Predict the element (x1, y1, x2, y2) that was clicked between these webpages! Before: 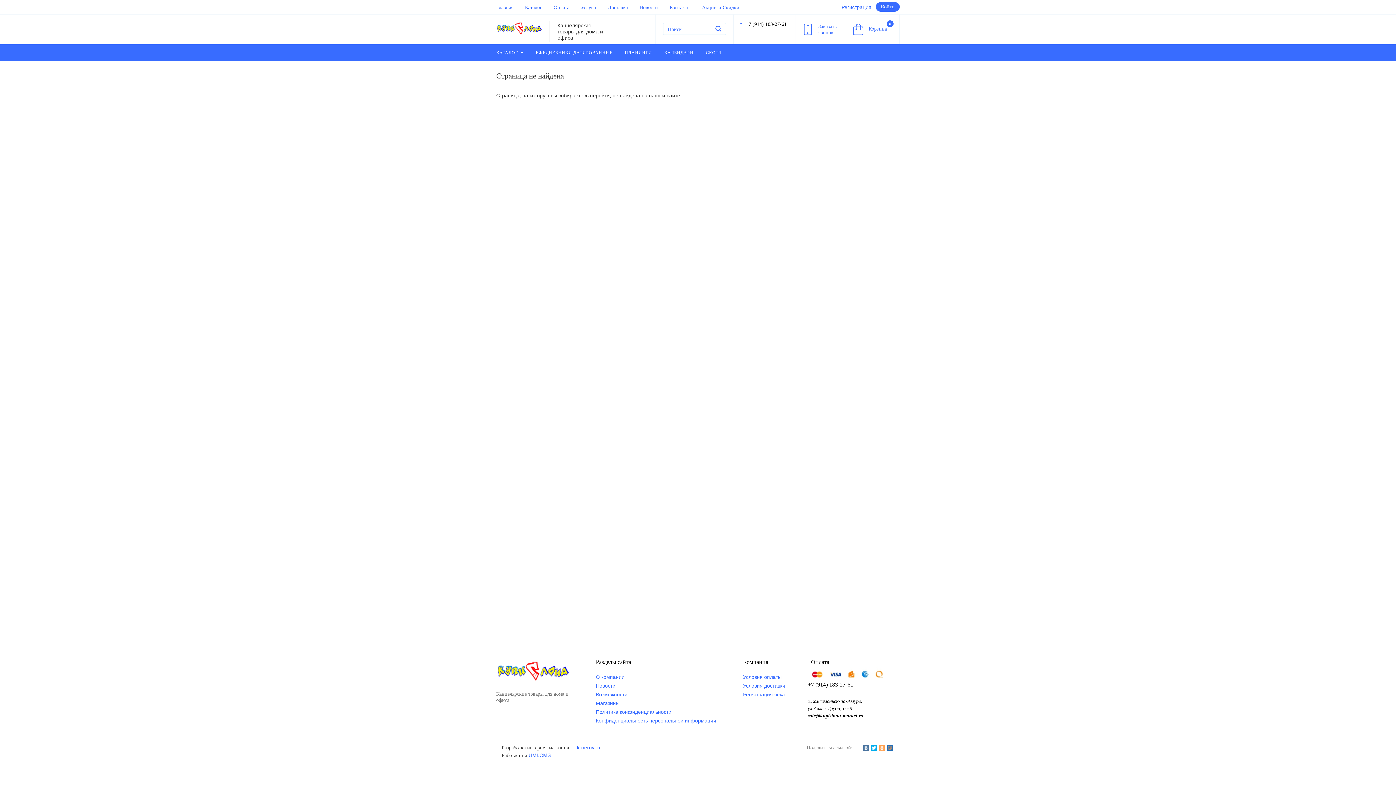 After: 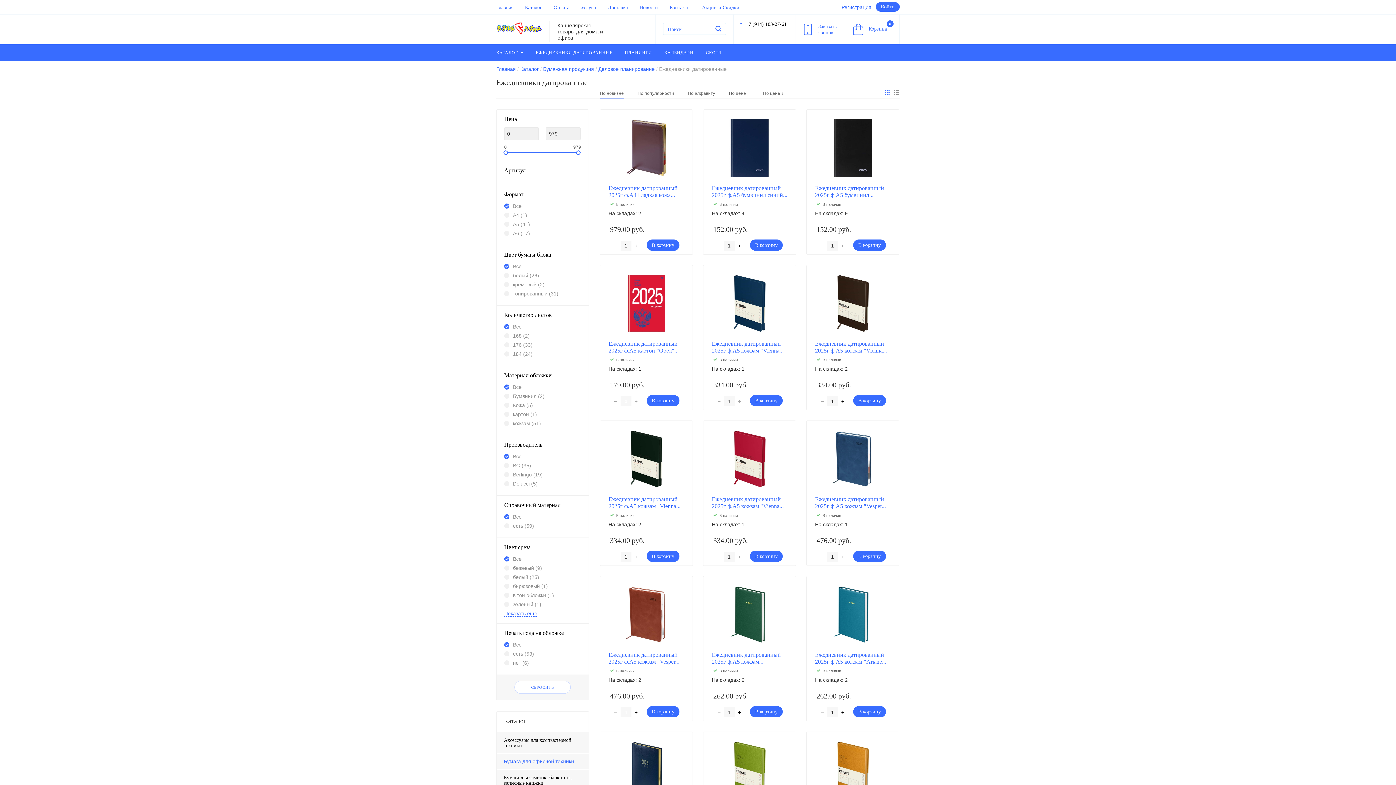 Action: label: ЕЖЕДНЕВНИКИ ДАТИРОВАННЫЕ bbox: (529, 44, 618, 61)